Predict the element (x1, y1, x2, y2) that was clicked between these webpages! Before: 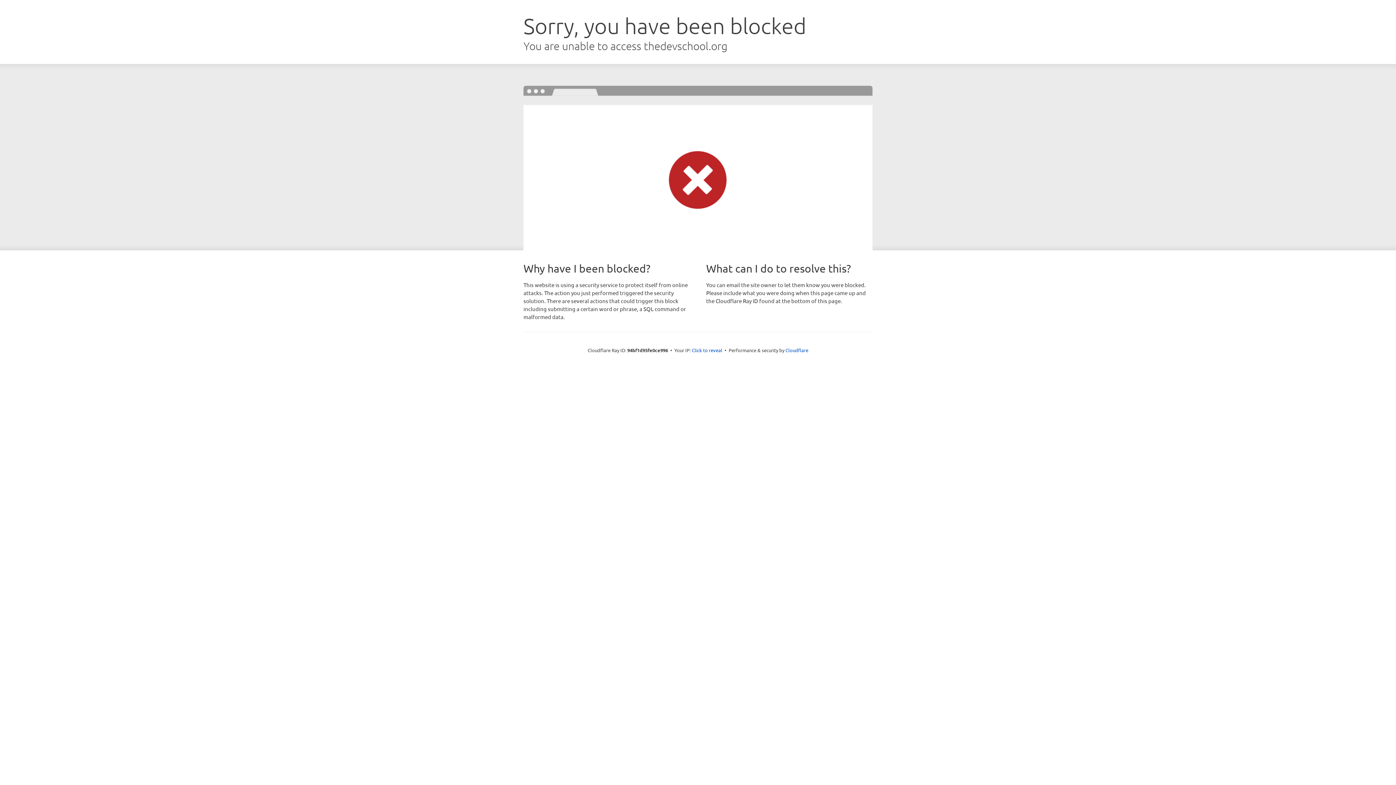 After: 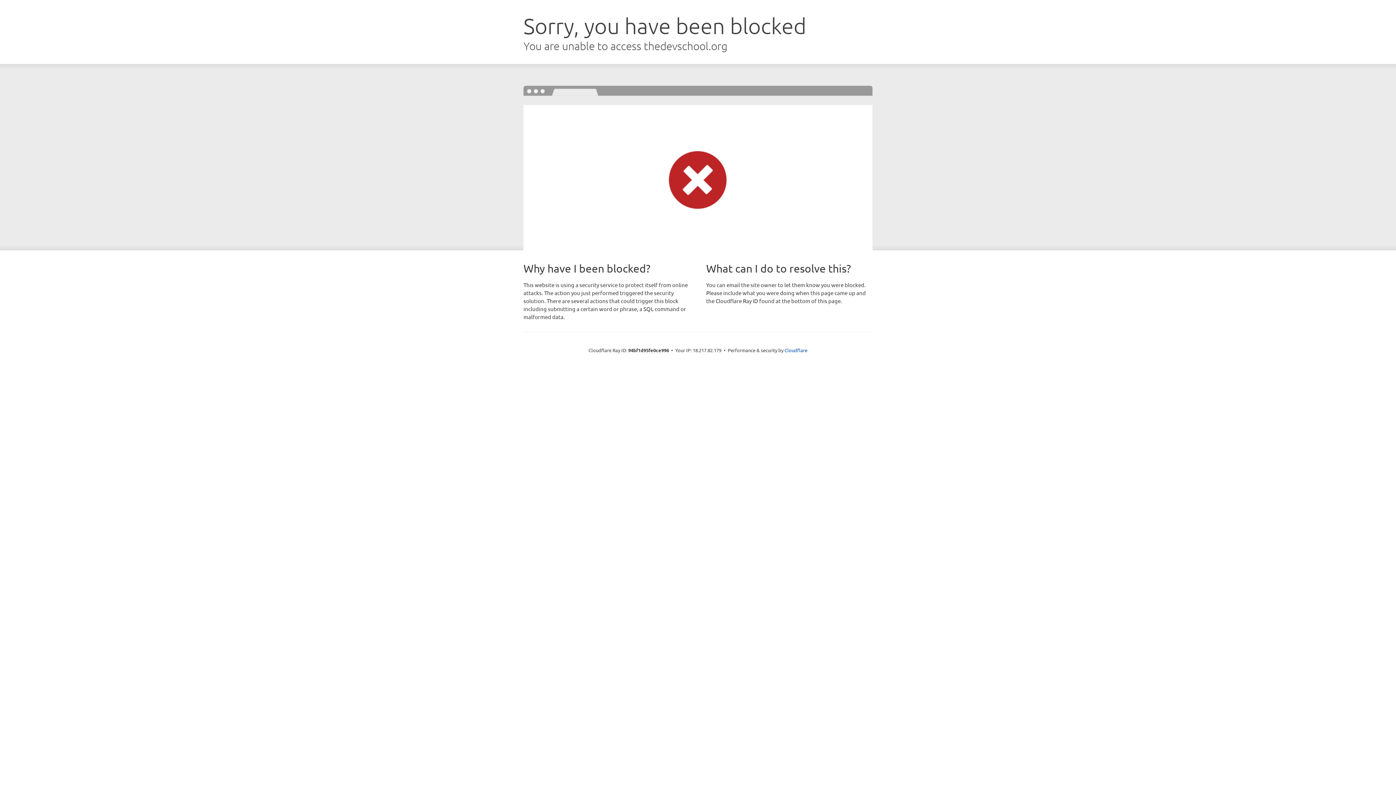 Action: bbox: (692, 346, 722, 353) label: Click to reveal